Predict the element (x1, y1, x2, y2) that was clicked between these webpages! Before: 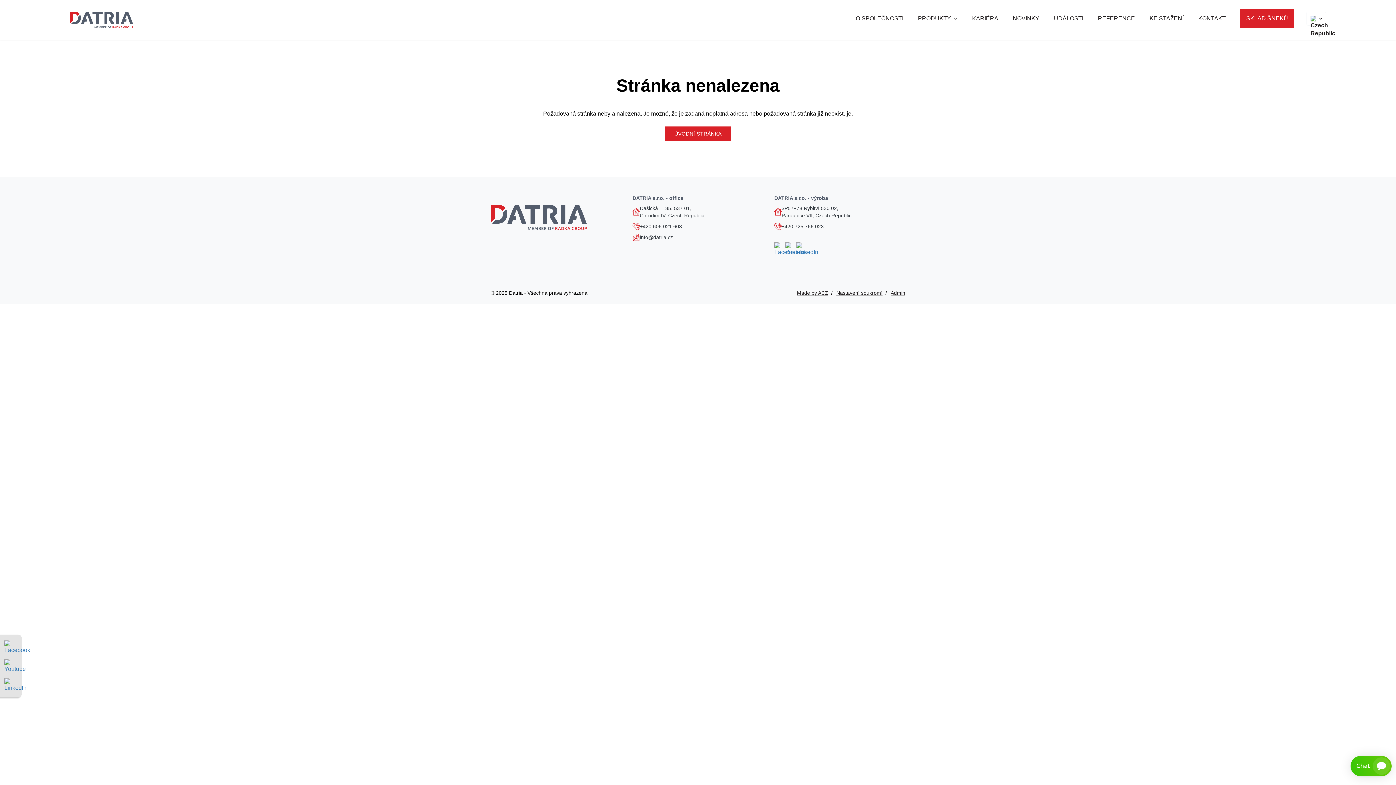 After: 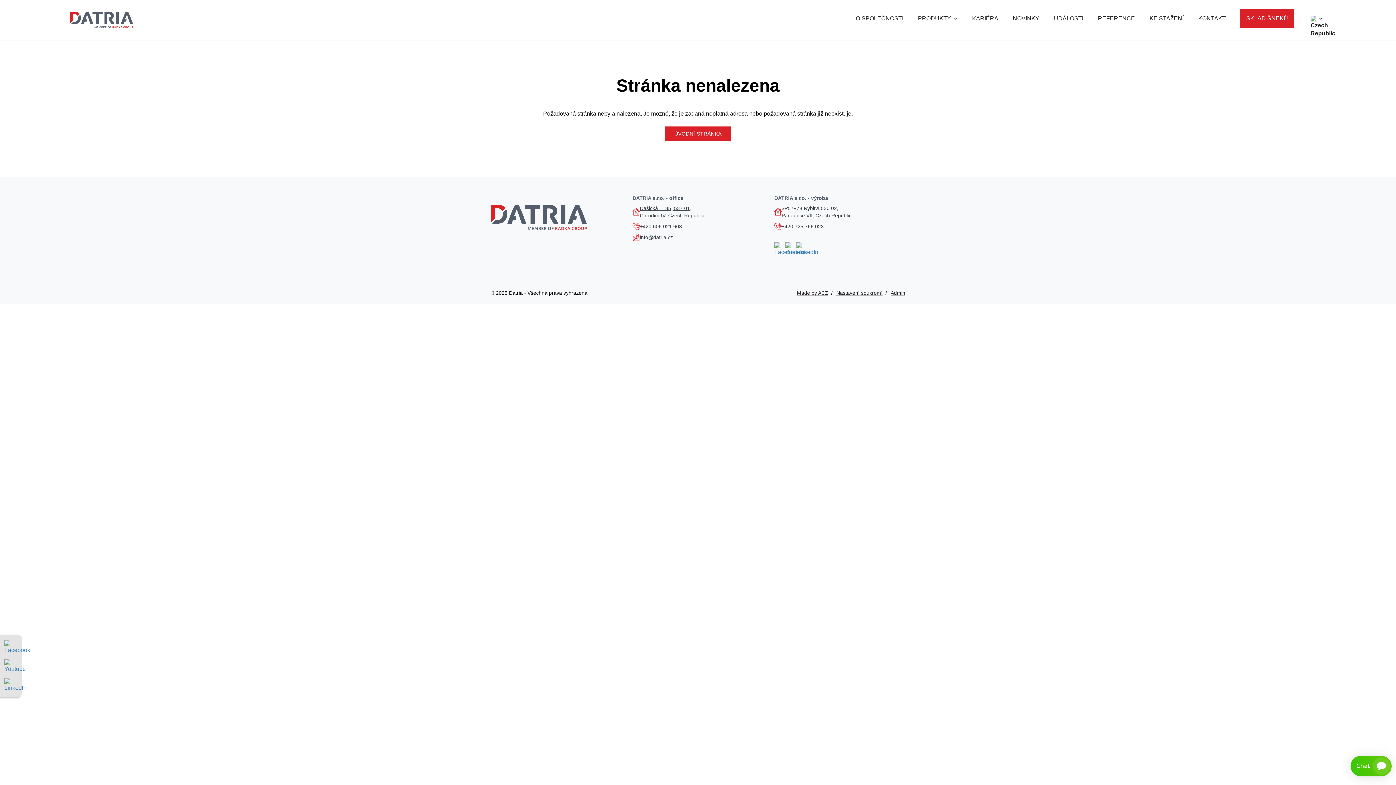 Action: bbox: (632, 204, 704, 219) label: Dašická 1185, 537 01,
Chrudim IV, Czech Republic